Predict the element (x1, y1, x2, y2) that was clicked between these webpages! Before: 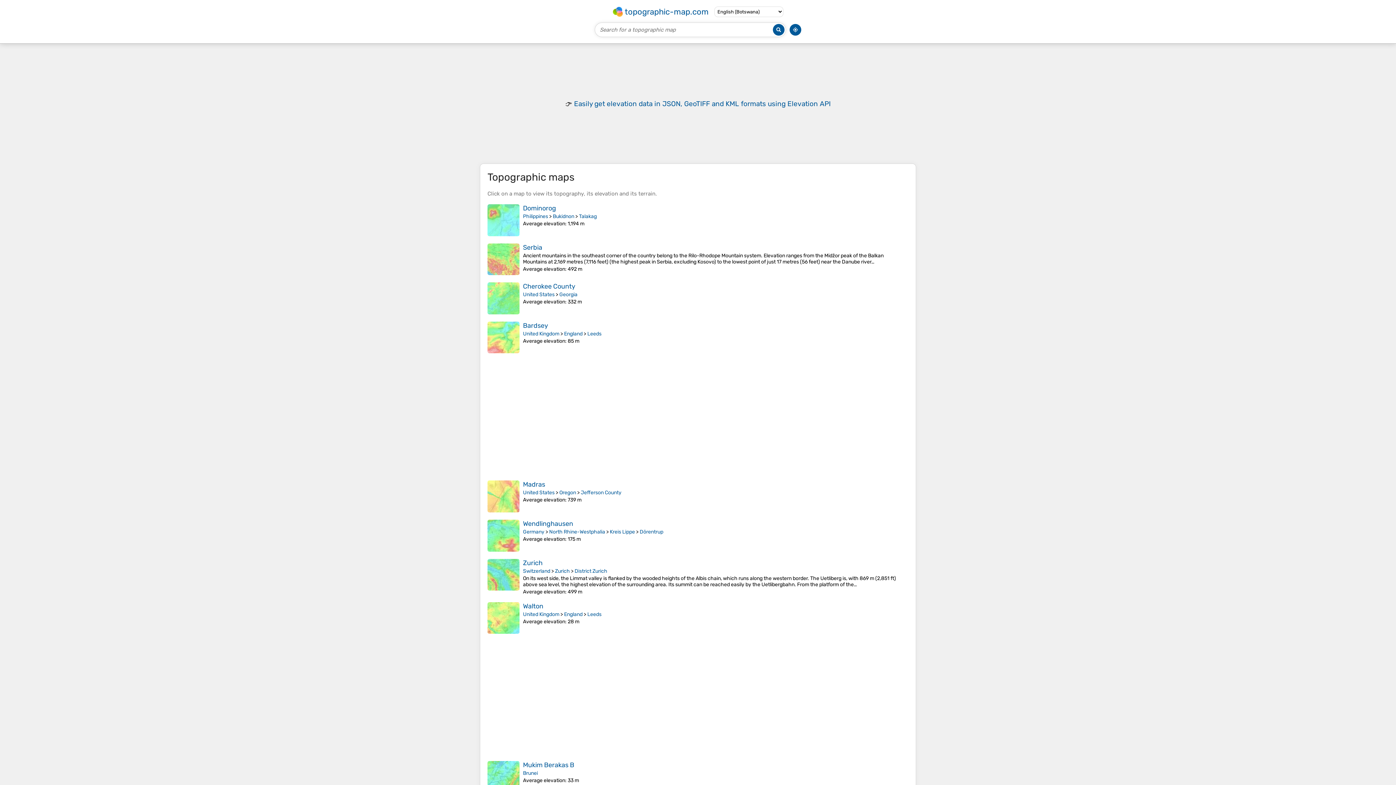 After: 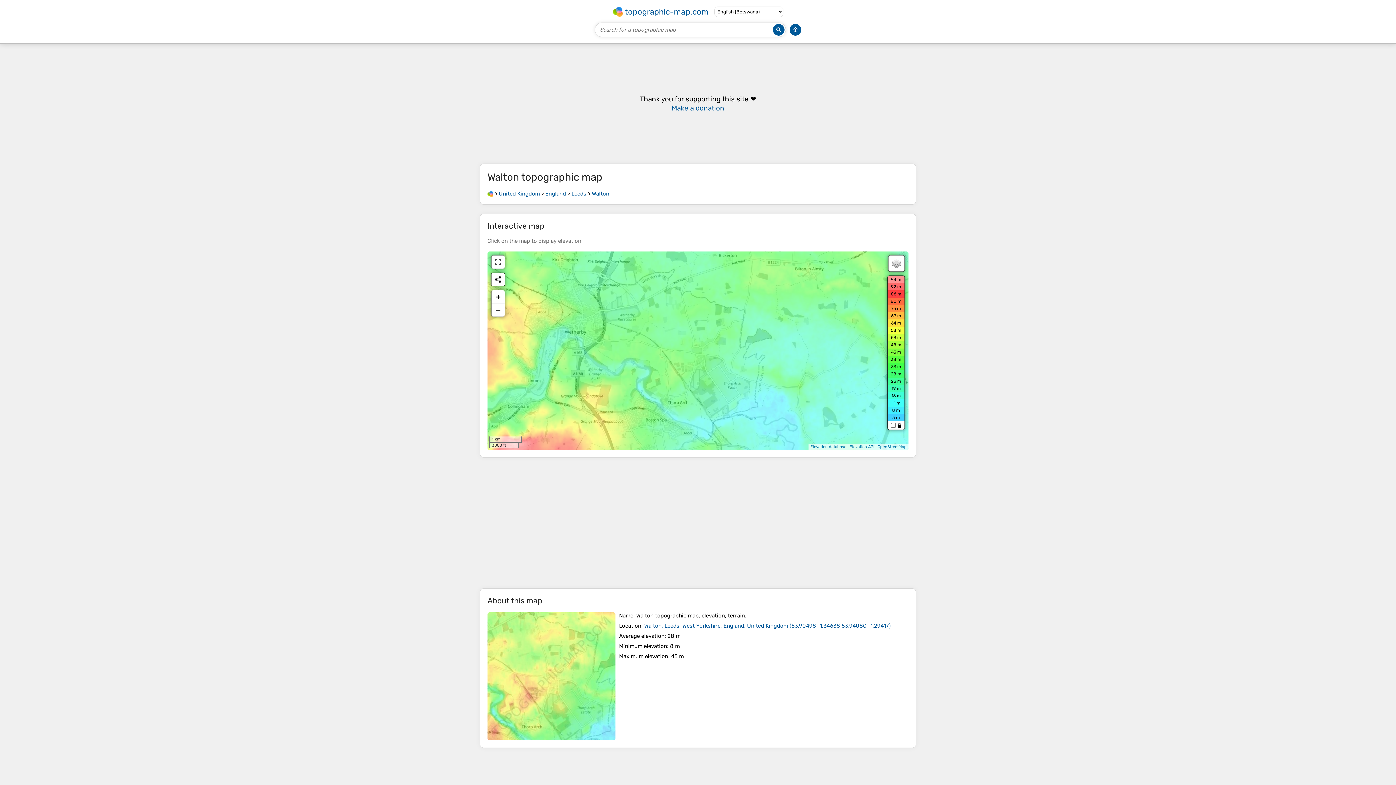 Action: bbox: (523, 602, 543, 610) label: Walton